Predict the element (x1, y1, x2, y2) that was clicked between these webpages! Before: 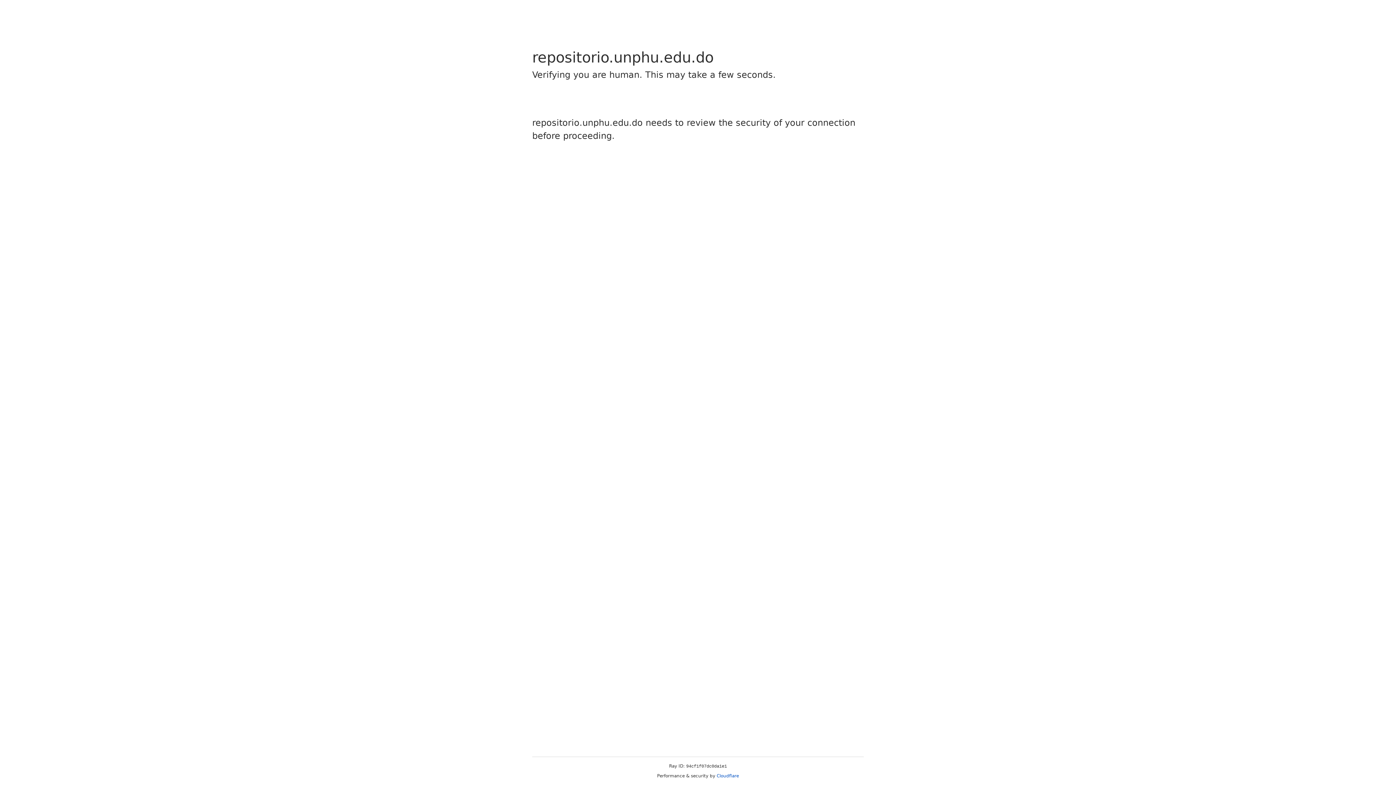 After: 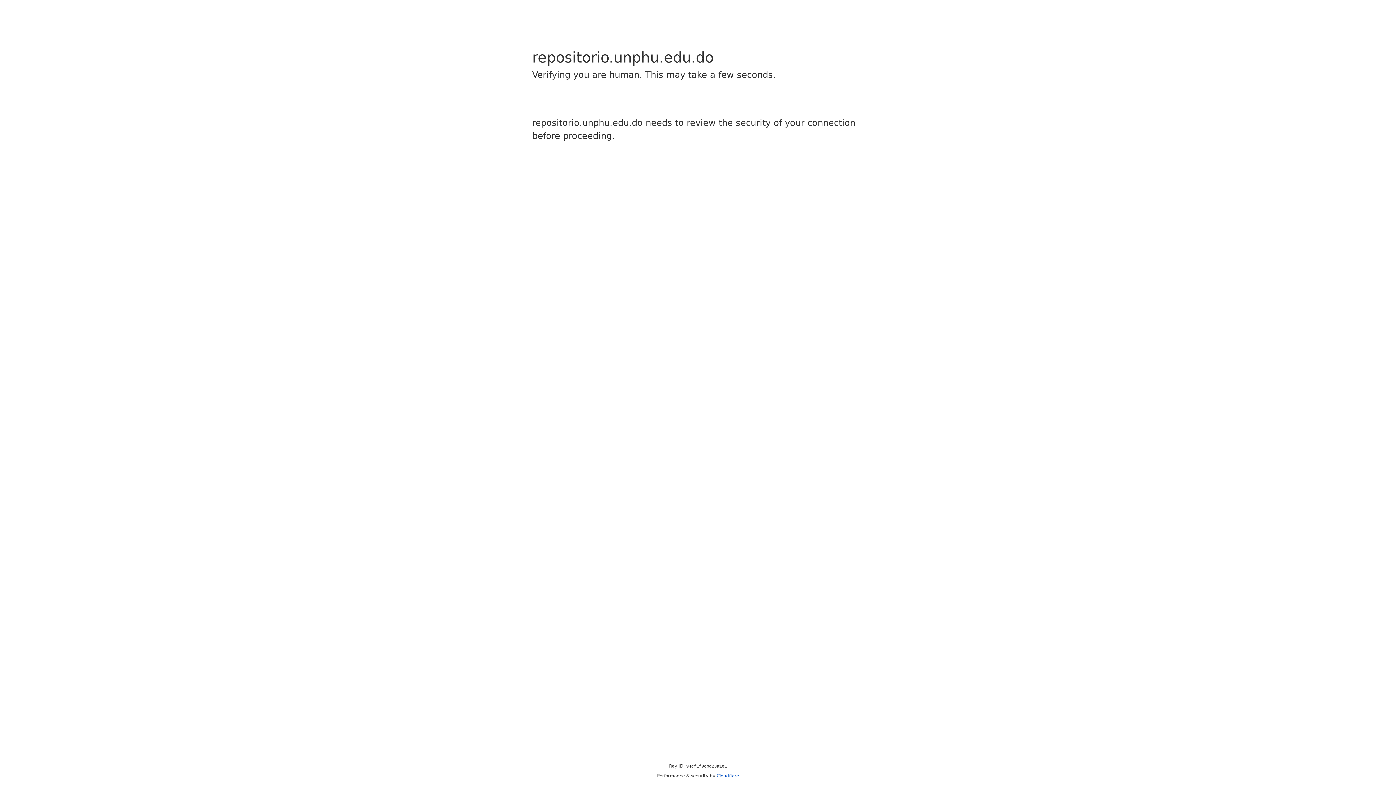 Action: bbox: (716, 773, 739, 778) label: Cloudflare